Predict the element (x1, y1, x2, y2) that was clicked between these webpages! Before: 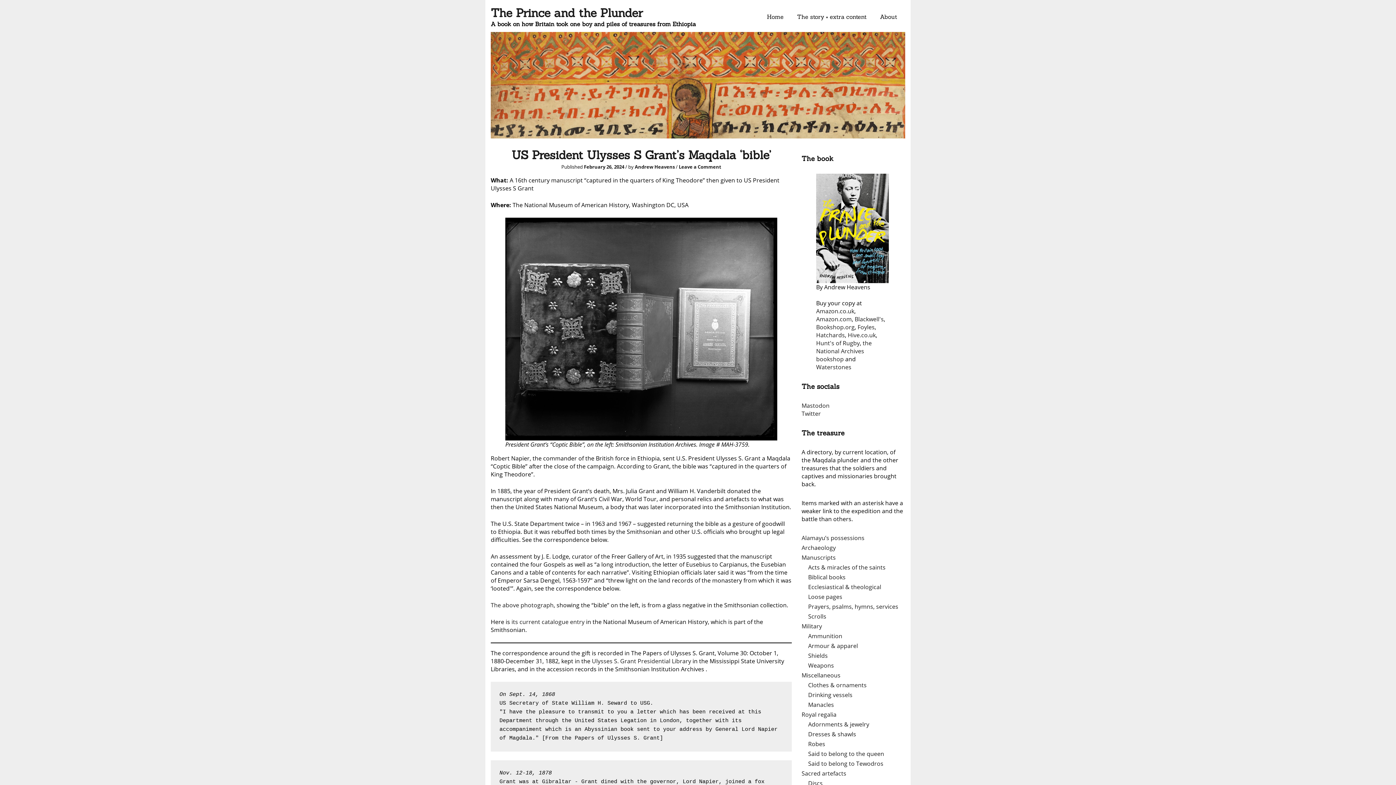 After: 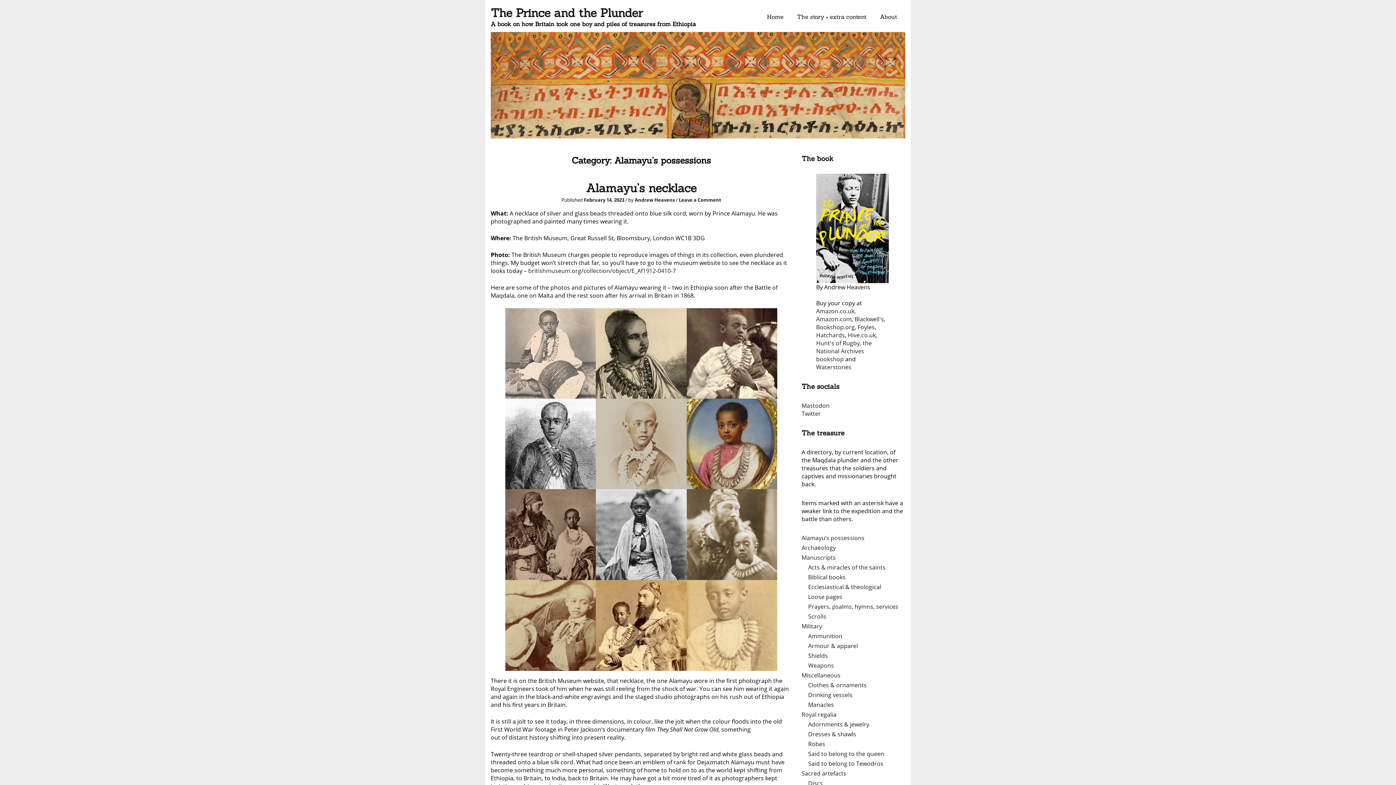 Action: bbox: (801, 534, 864, 542) label: Alamayu’s possessions